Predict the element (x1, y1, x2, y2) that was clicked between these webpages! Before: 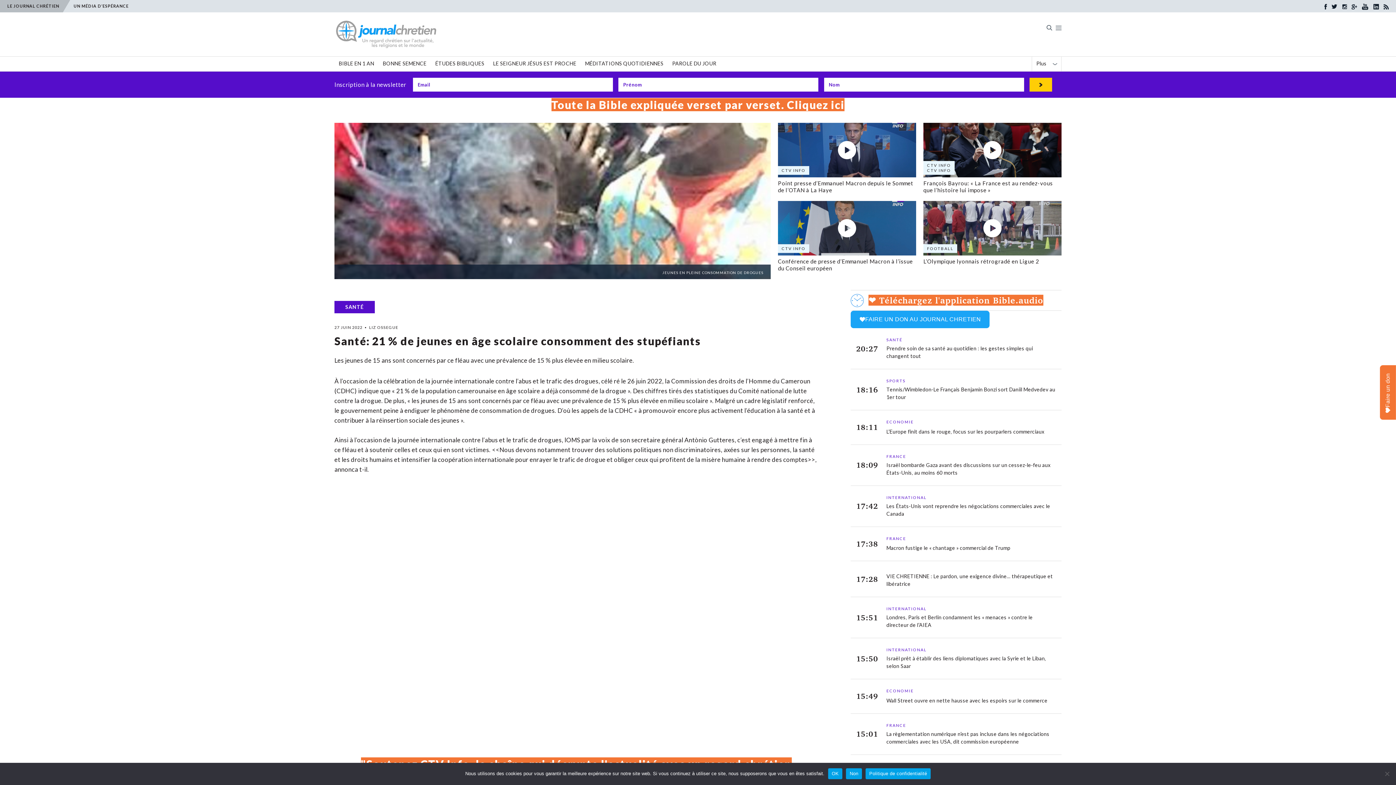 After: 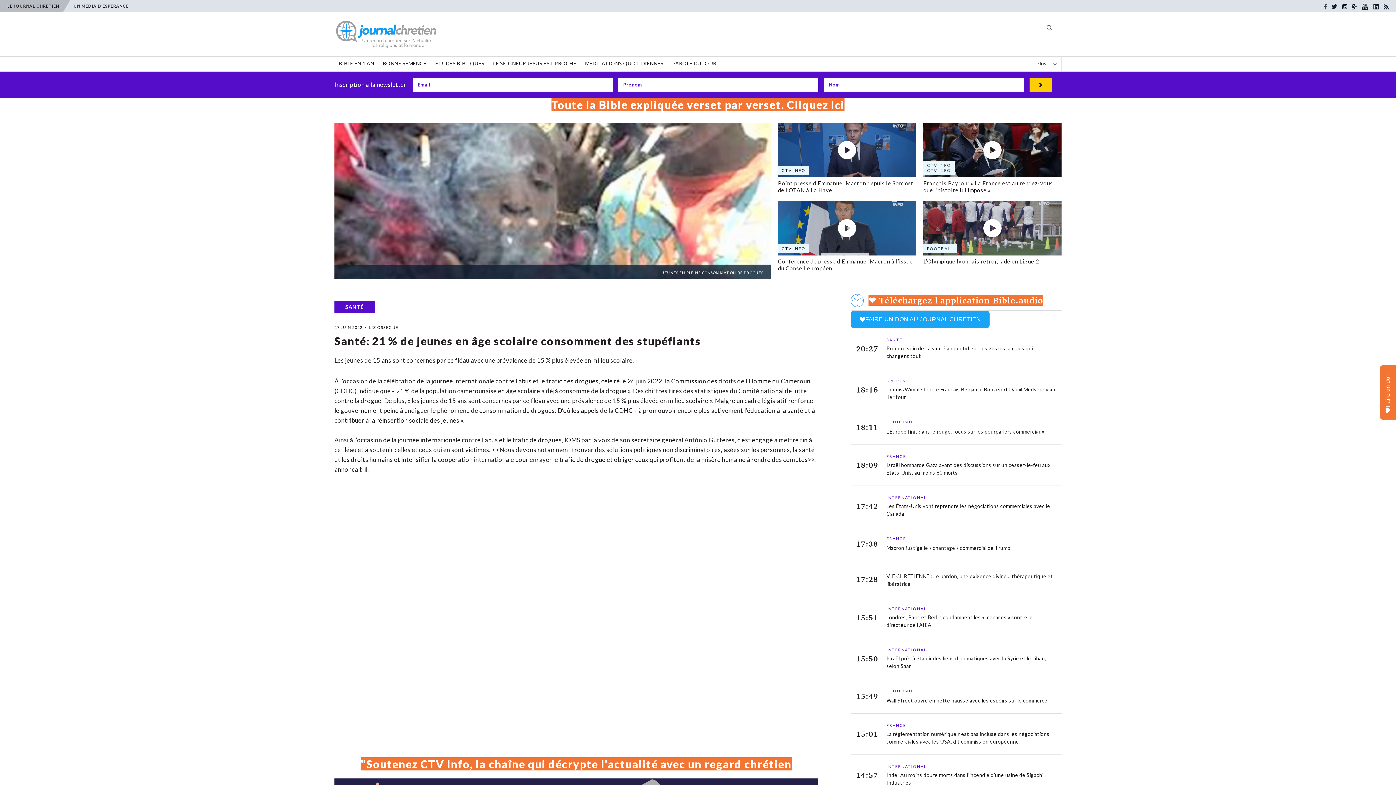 Action: bbox: (1324, 4, 1327, 9)